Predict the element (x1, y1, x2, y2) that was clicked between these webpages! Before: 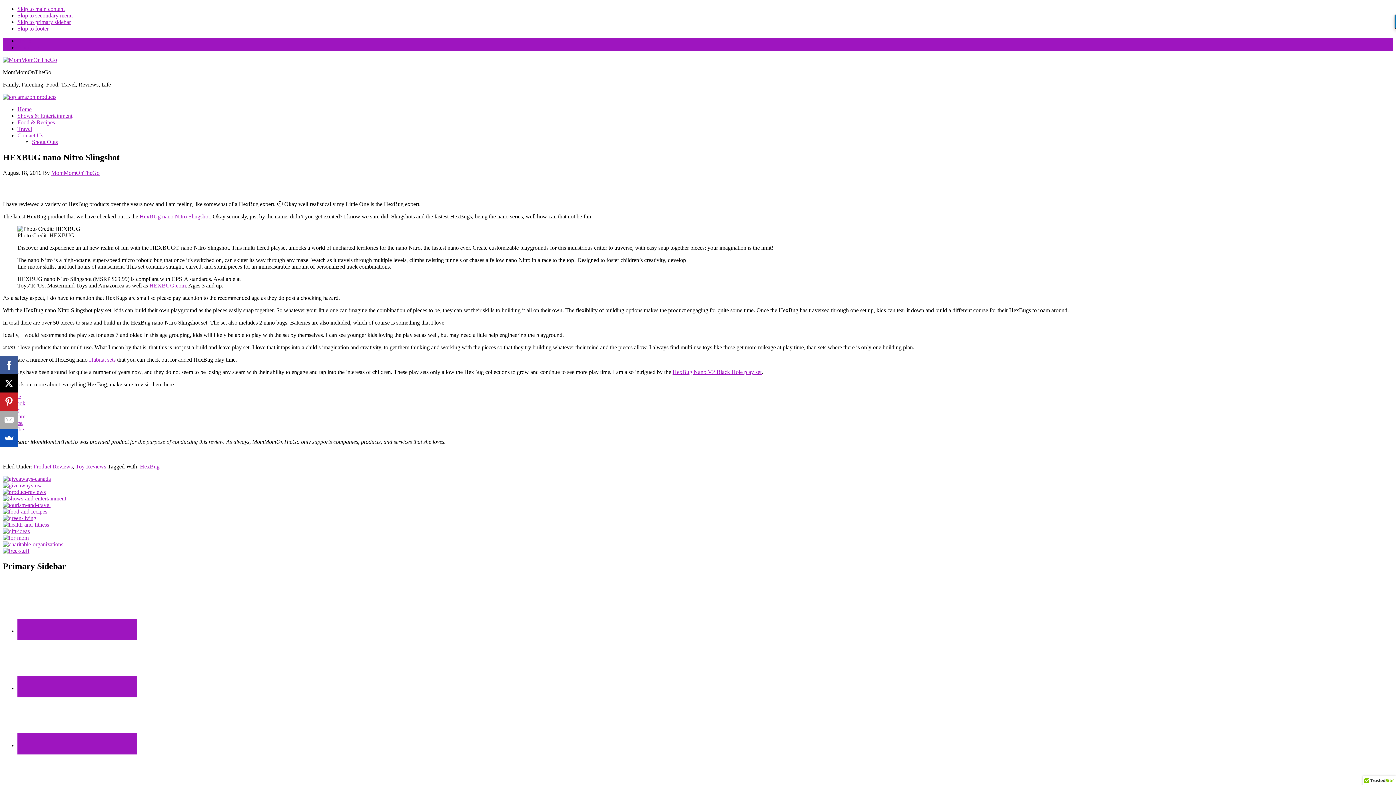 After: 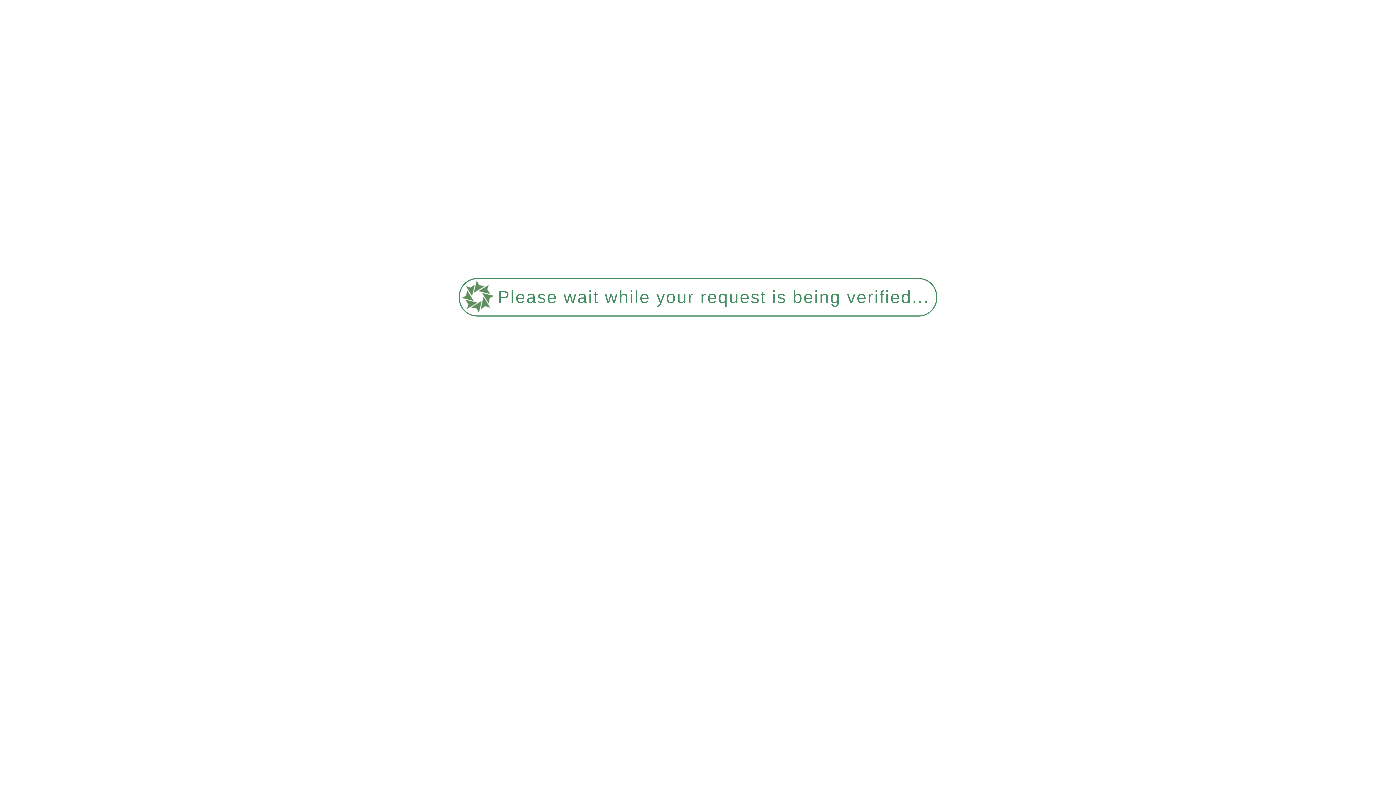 Action: label: About Us bbox: (17, 44, 40, 50)